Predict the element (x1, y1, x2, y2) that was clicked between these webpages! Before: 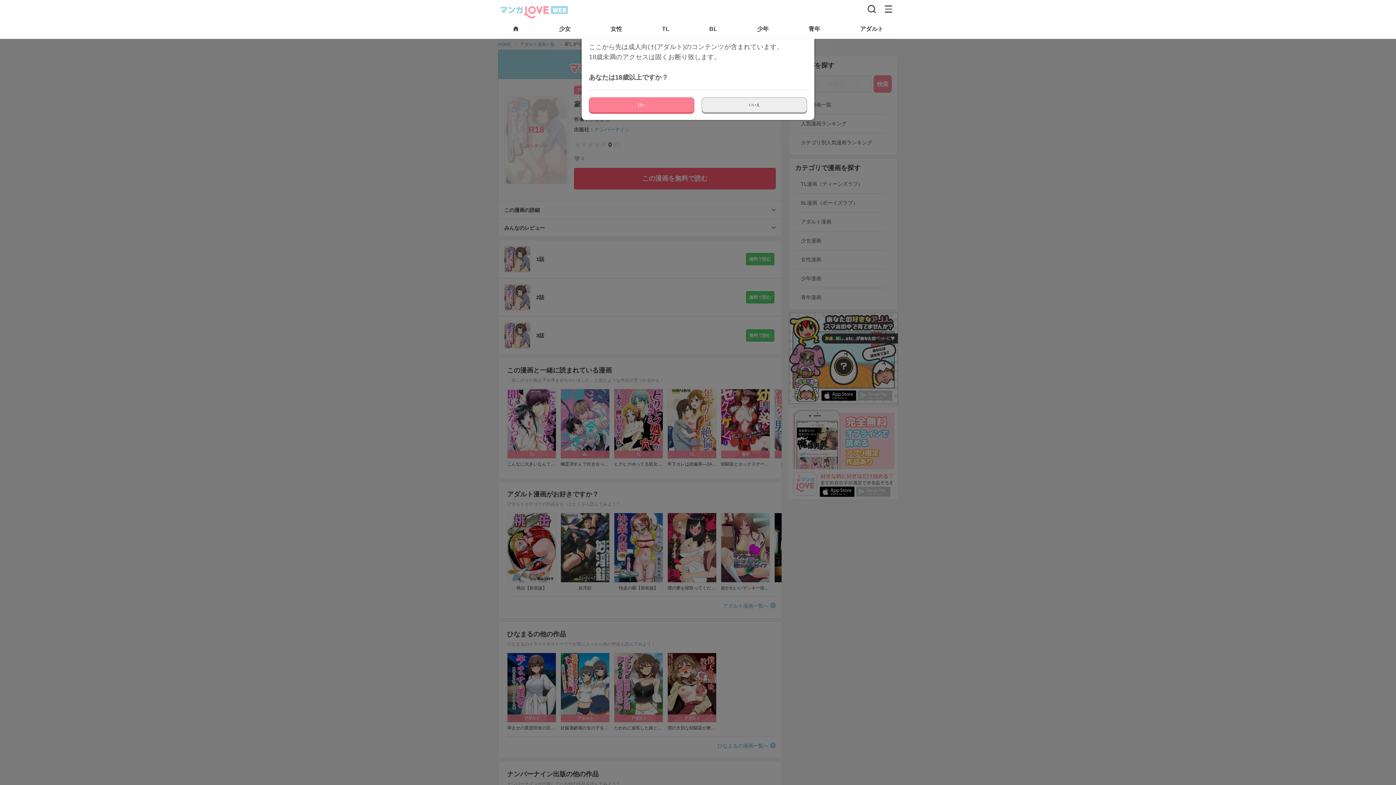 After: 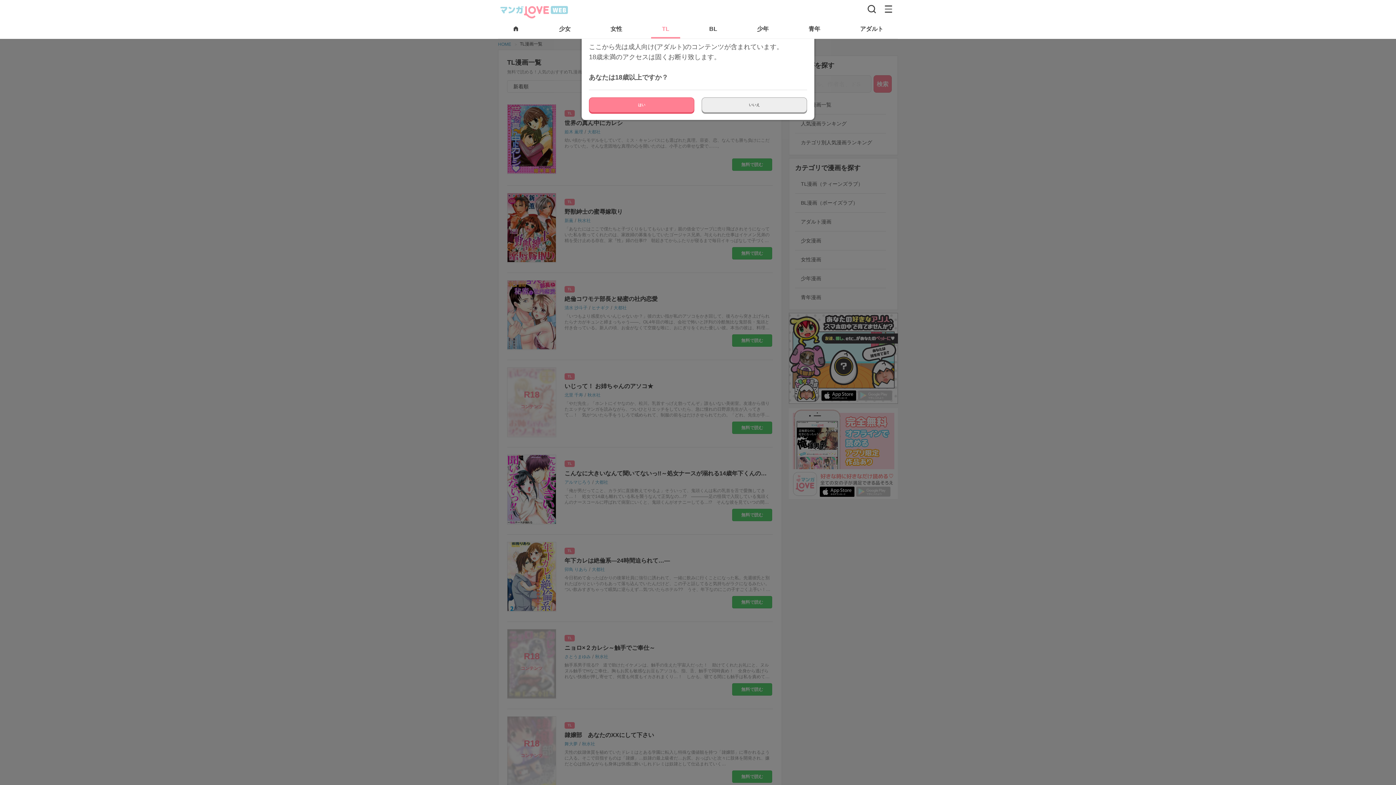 Action: bbox: (662, 25, 669, 32) label: TL